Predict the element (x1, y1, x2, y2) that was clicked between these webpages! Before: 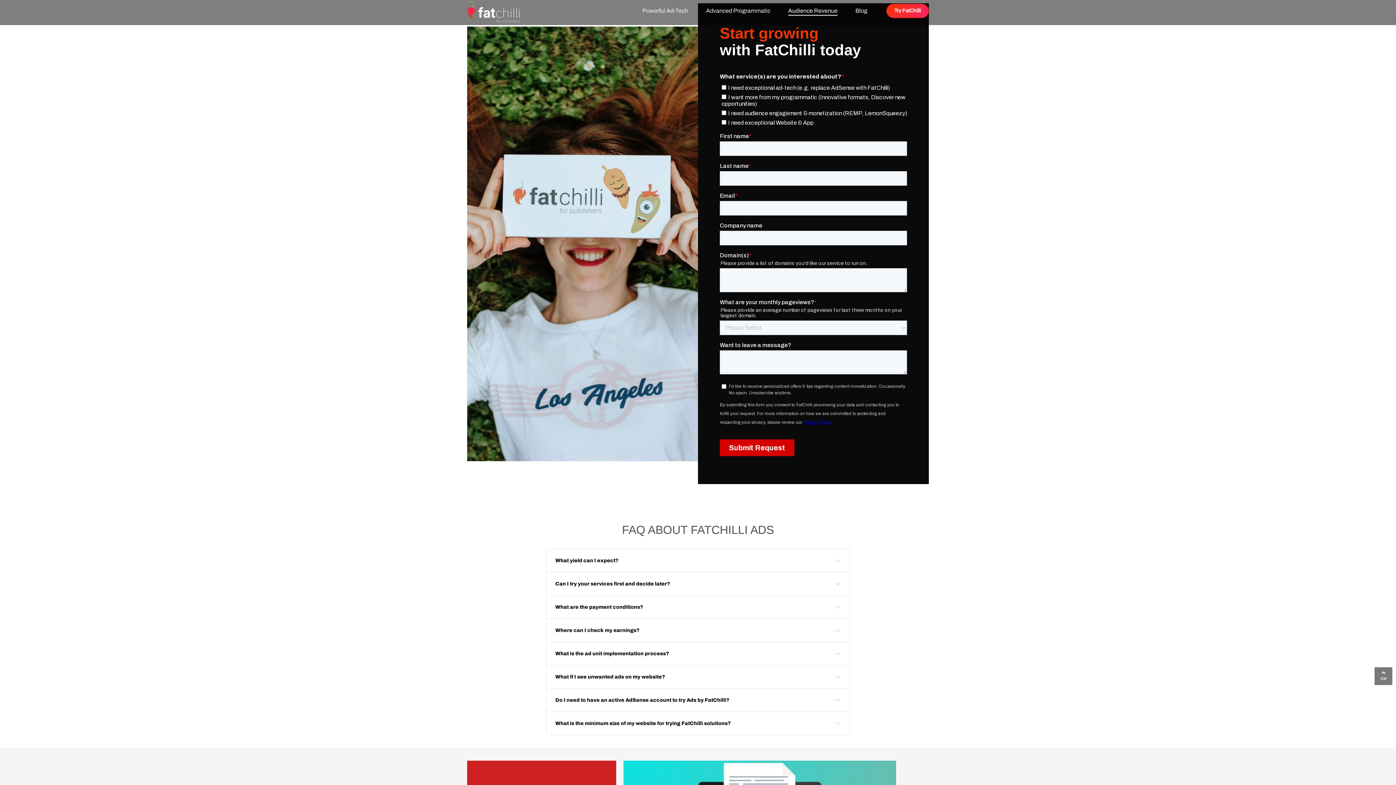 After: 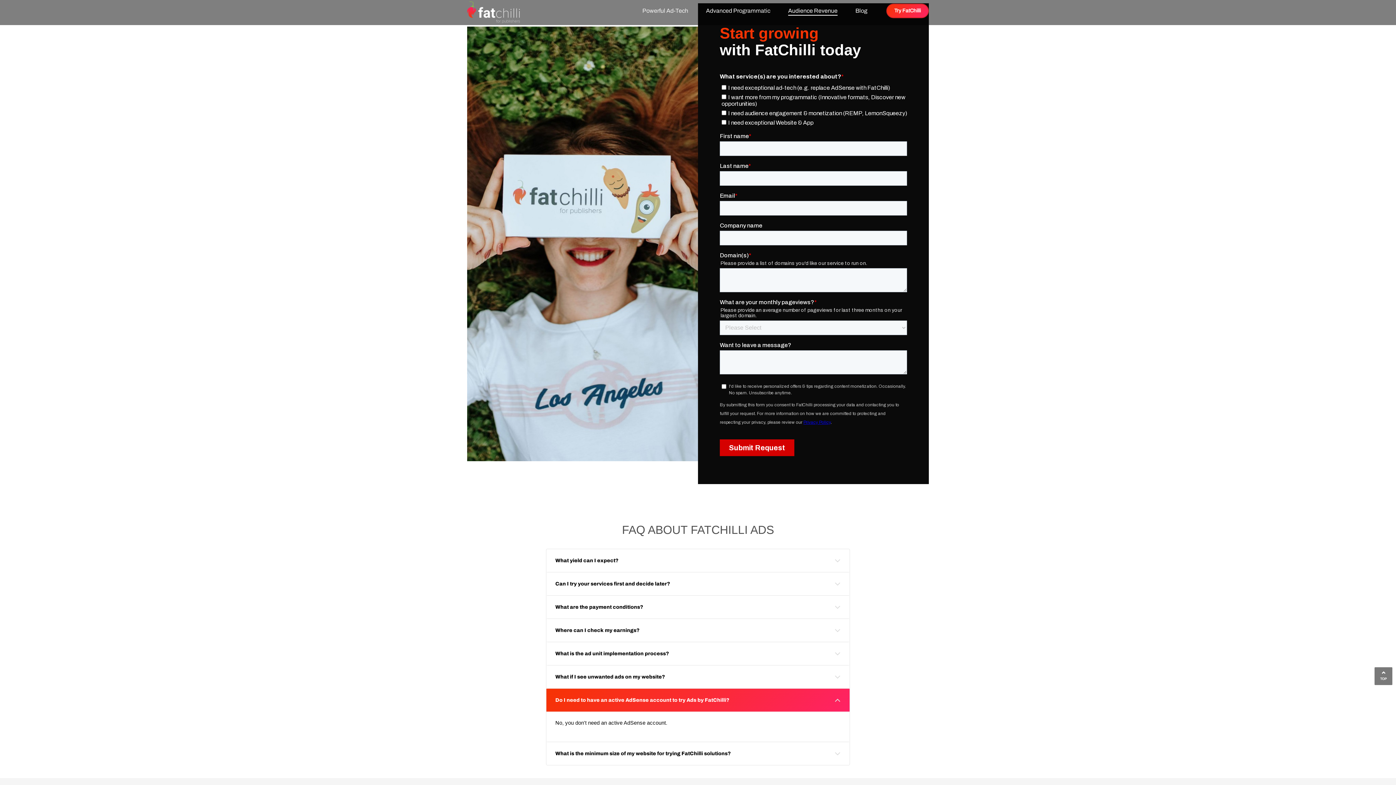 Action: label: Do I need to have an active AdSense account to try Ads by FatChilli? bbox: (546, 689, 849, 711)